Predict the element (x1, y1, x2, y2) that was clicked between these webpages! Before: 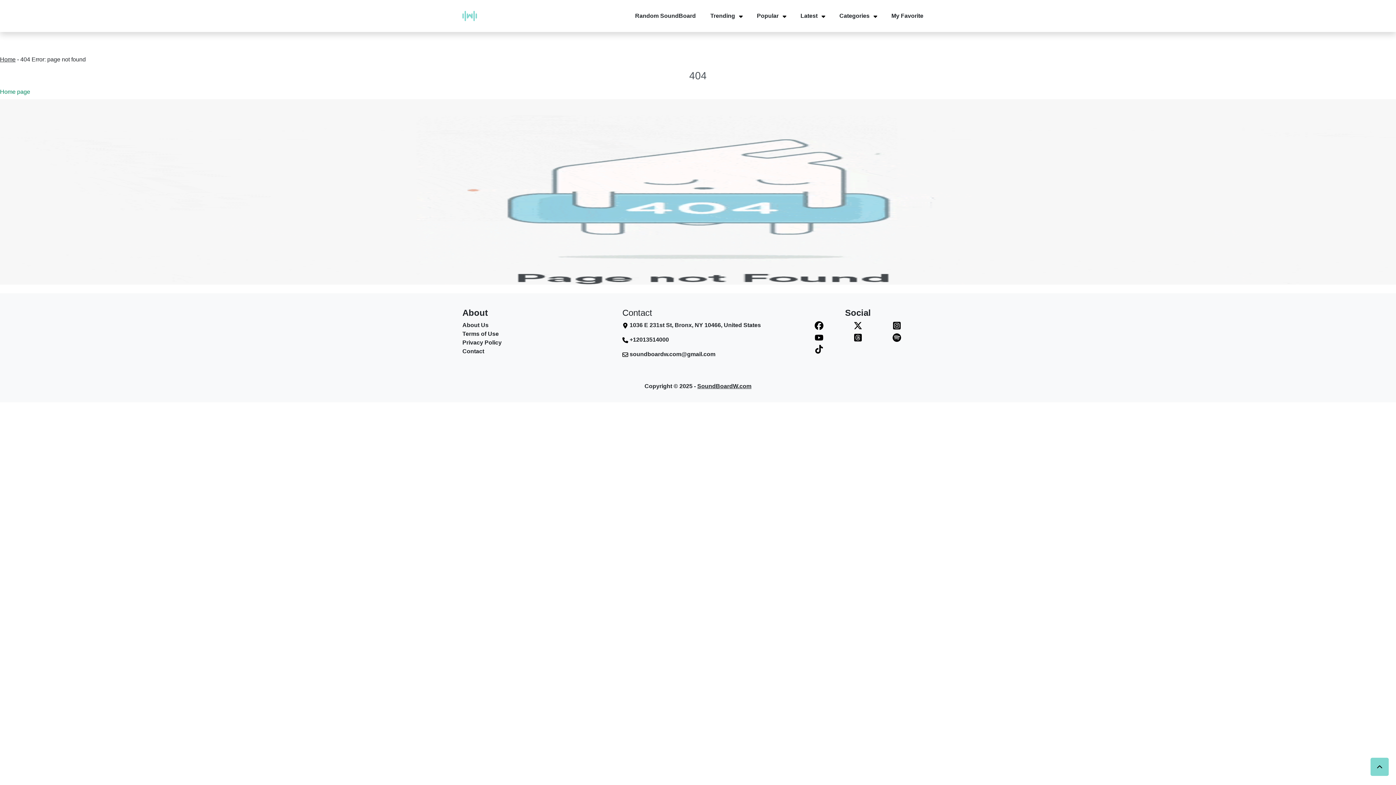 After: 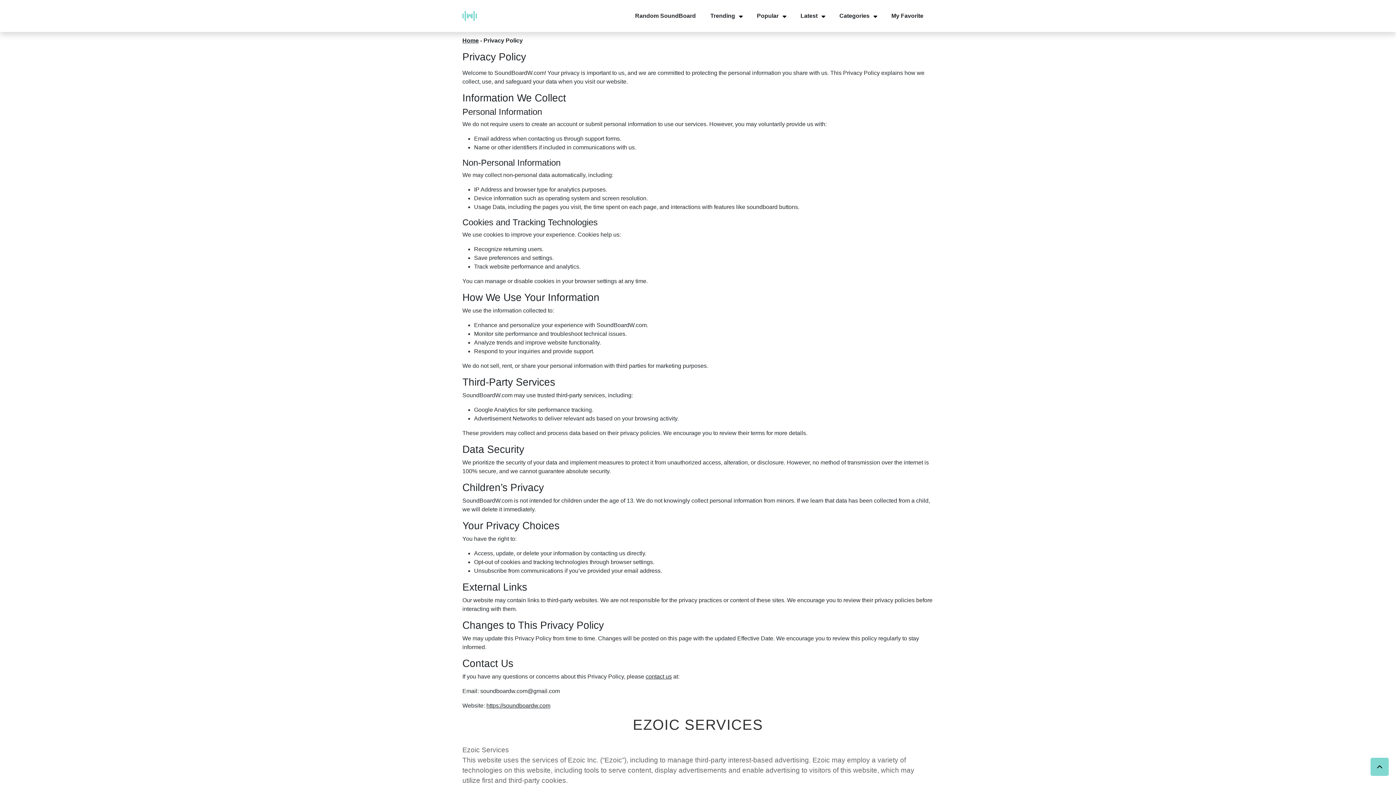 Action: bbox: (462, 339, 501, 345) label: Privacy Policy